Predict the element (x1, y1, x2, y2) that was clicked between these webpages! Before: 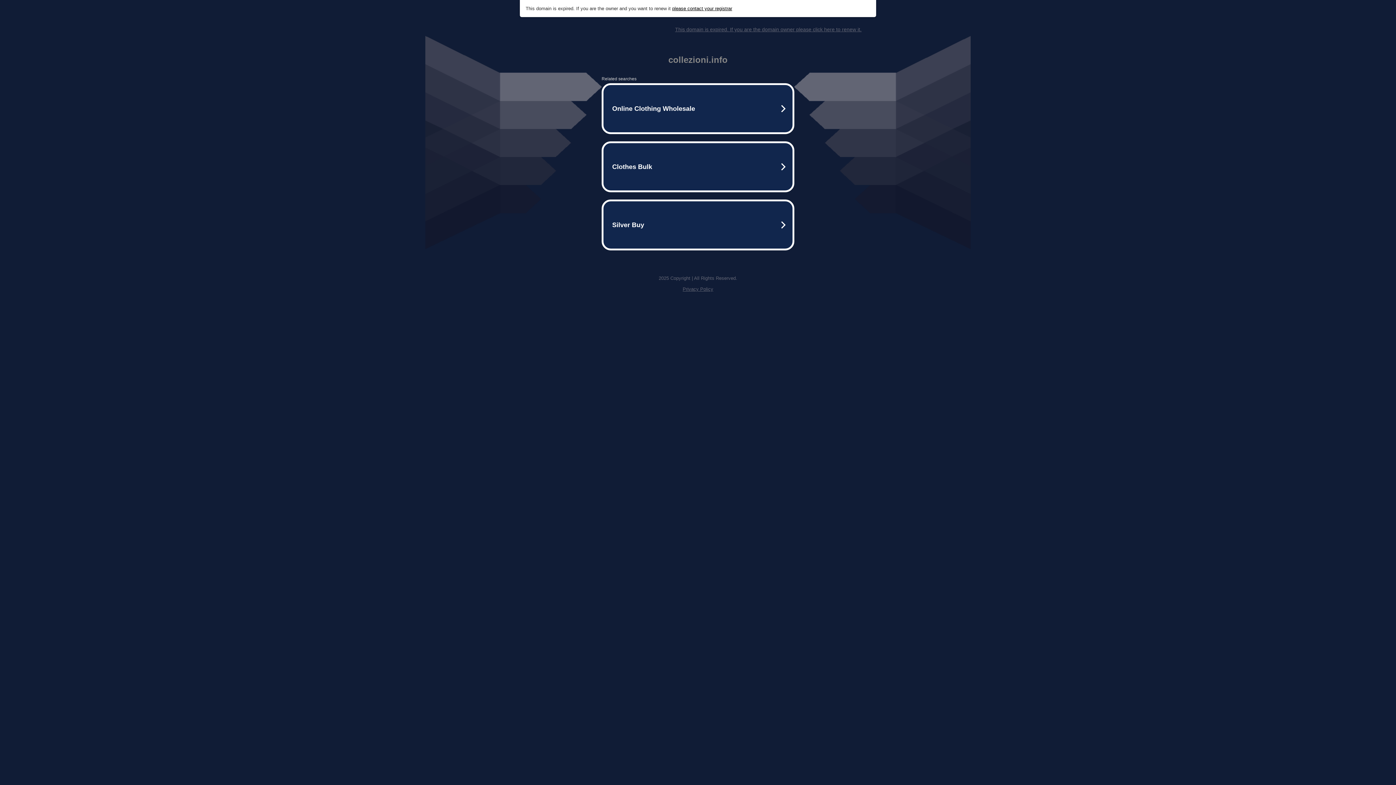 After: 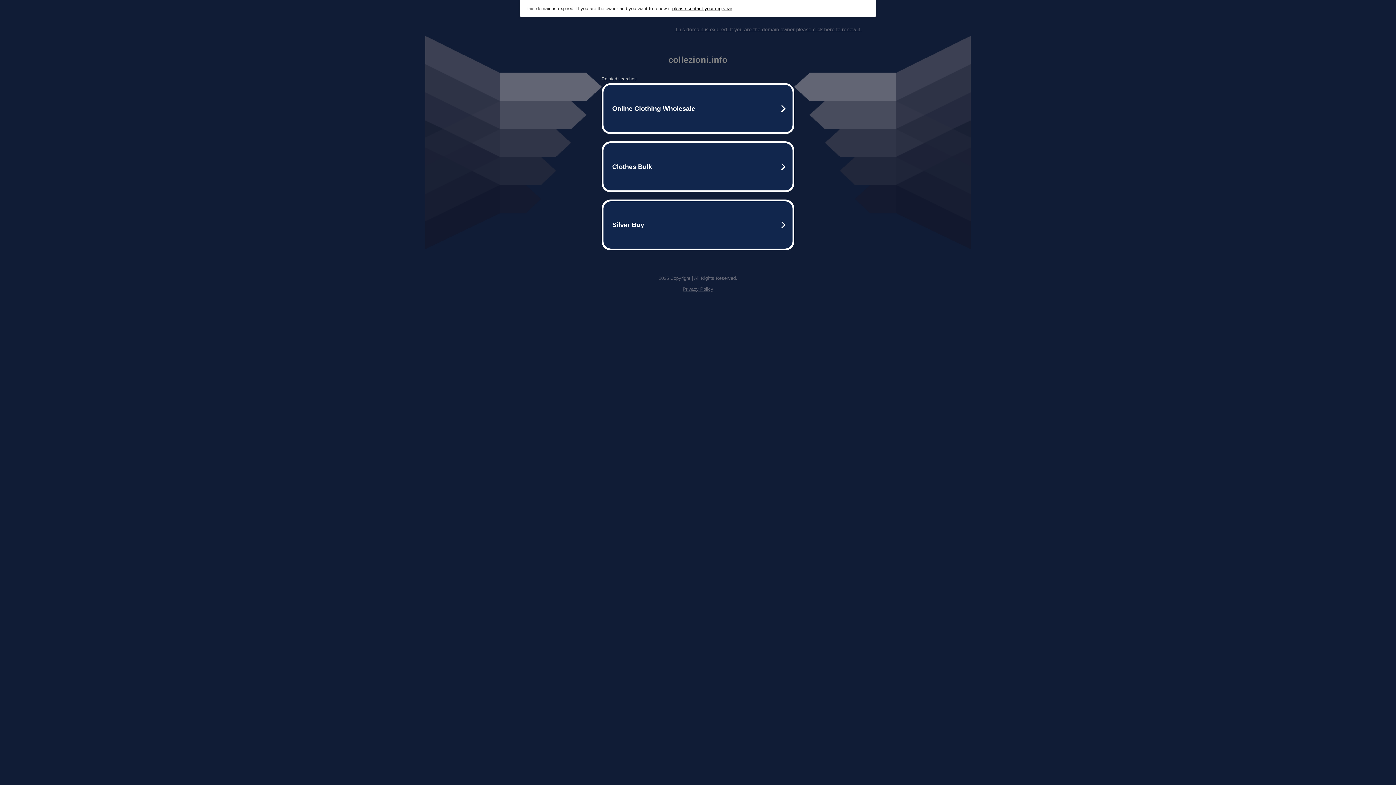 Action: label: This domain is expired. If you are the domain owner please click here to renew it. bbox: (675, 26, 861, 32)